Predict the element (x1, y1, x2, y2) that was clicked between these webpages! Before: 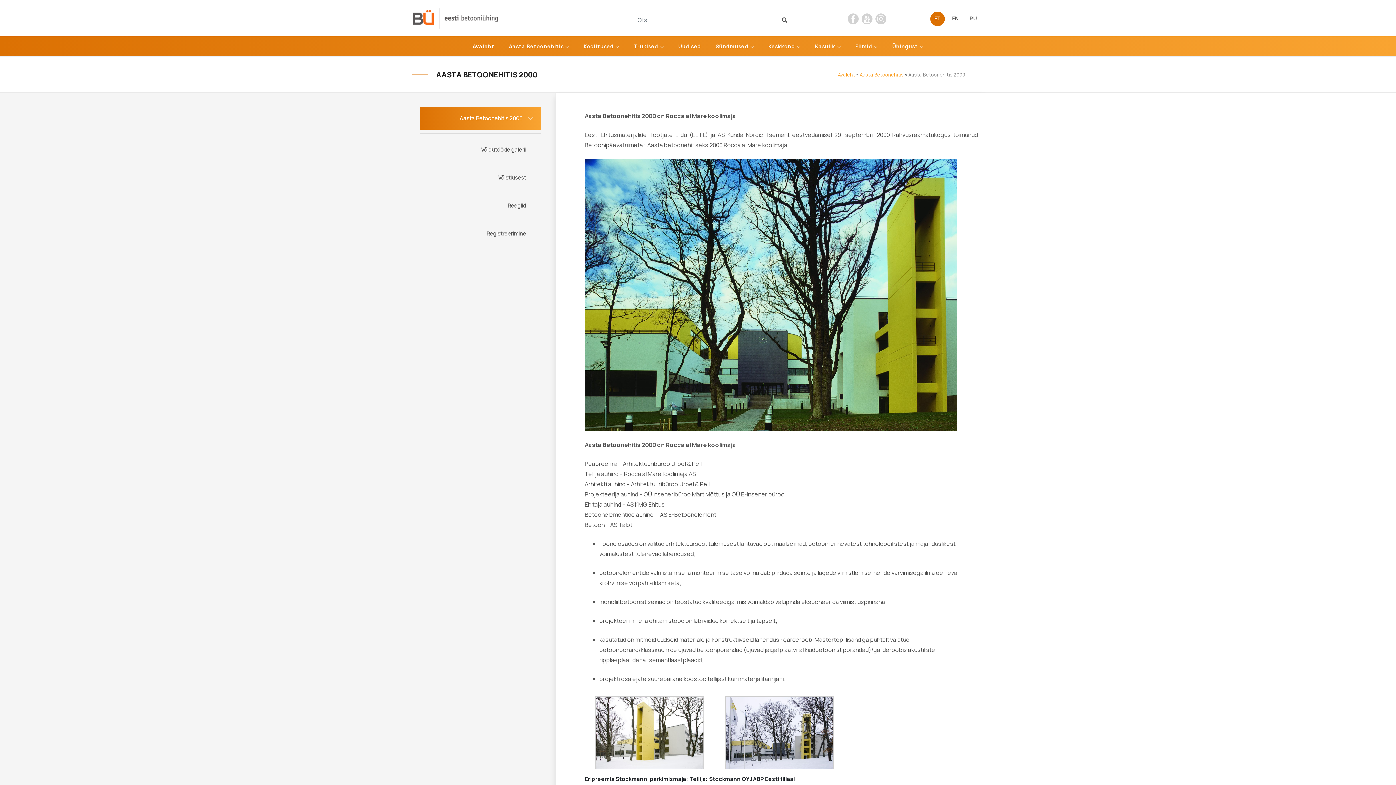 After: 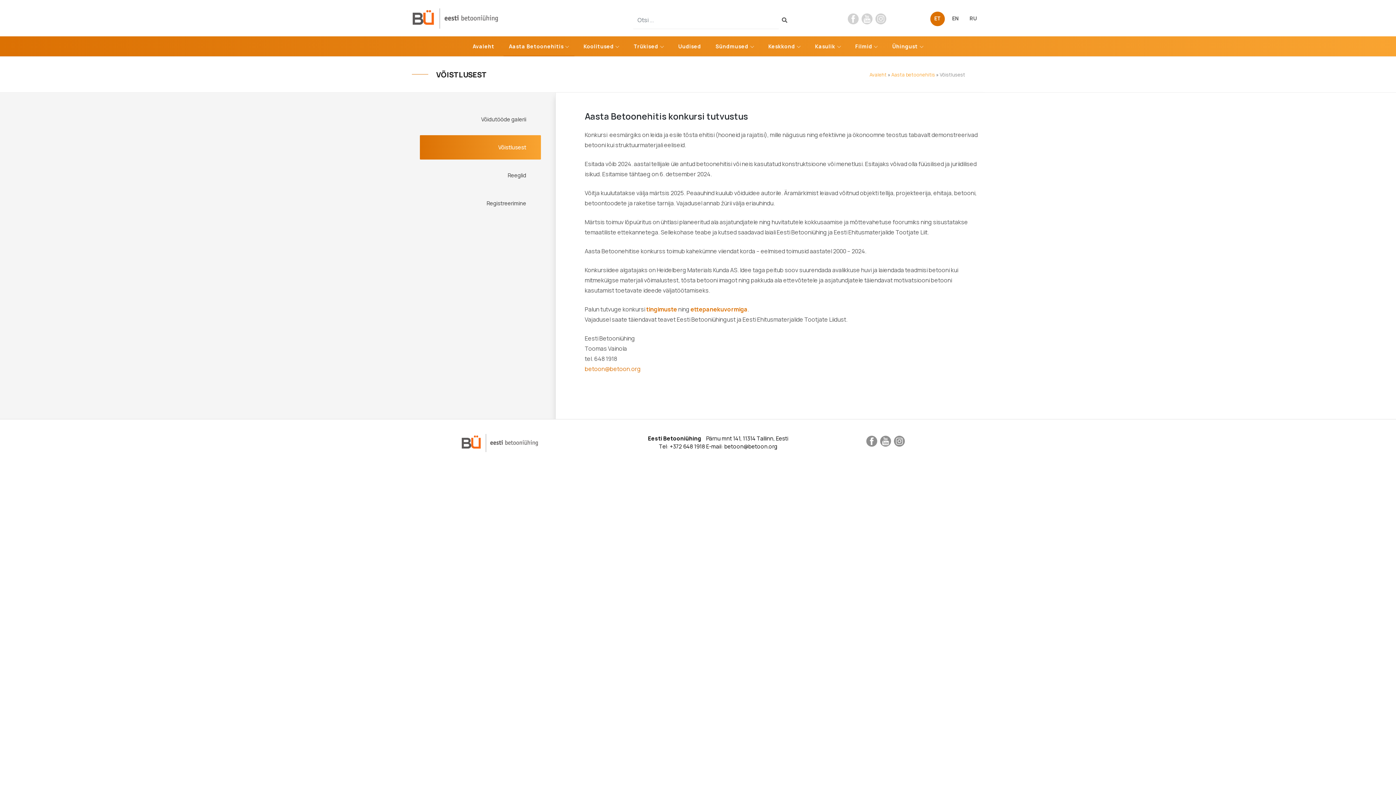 Action: label: Võistlusest bbox: (420, 165, 540, 189)